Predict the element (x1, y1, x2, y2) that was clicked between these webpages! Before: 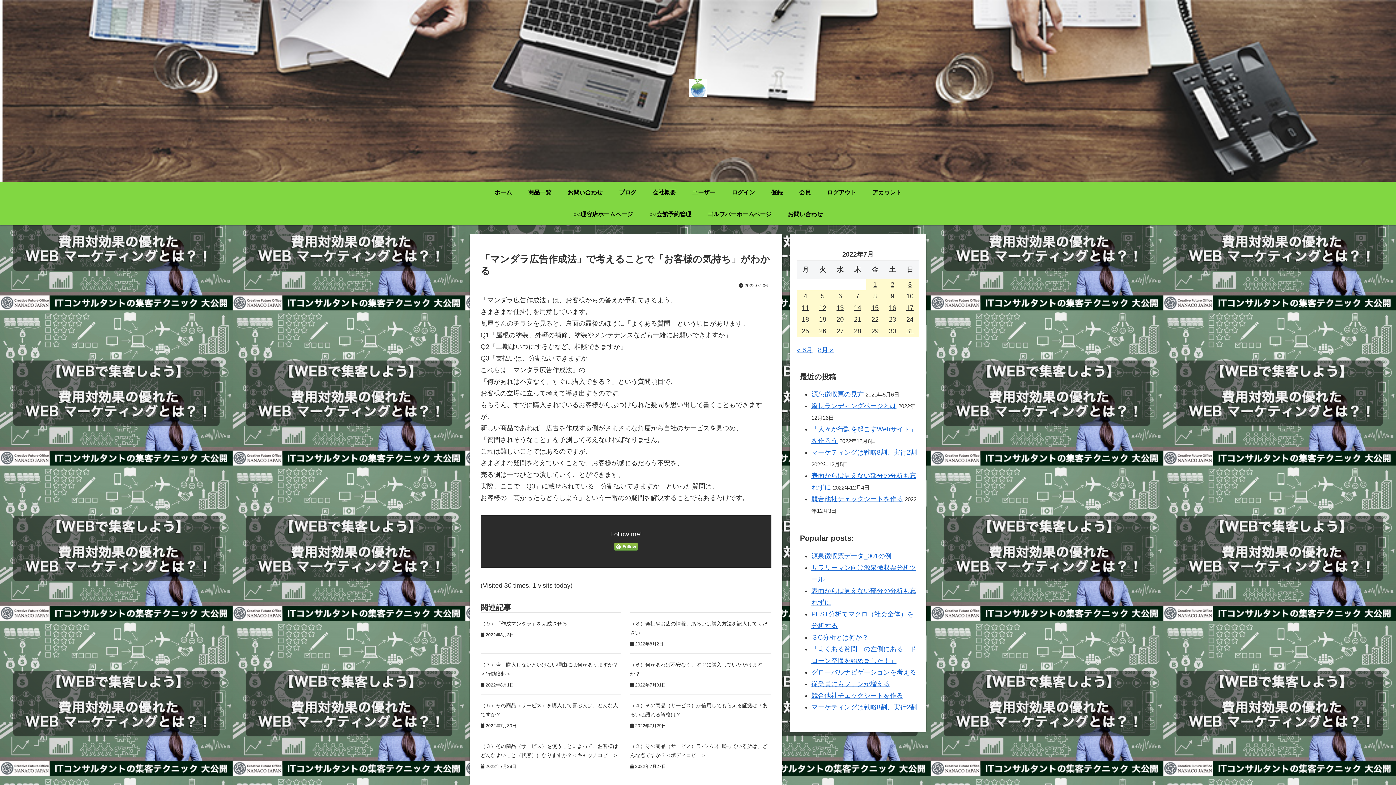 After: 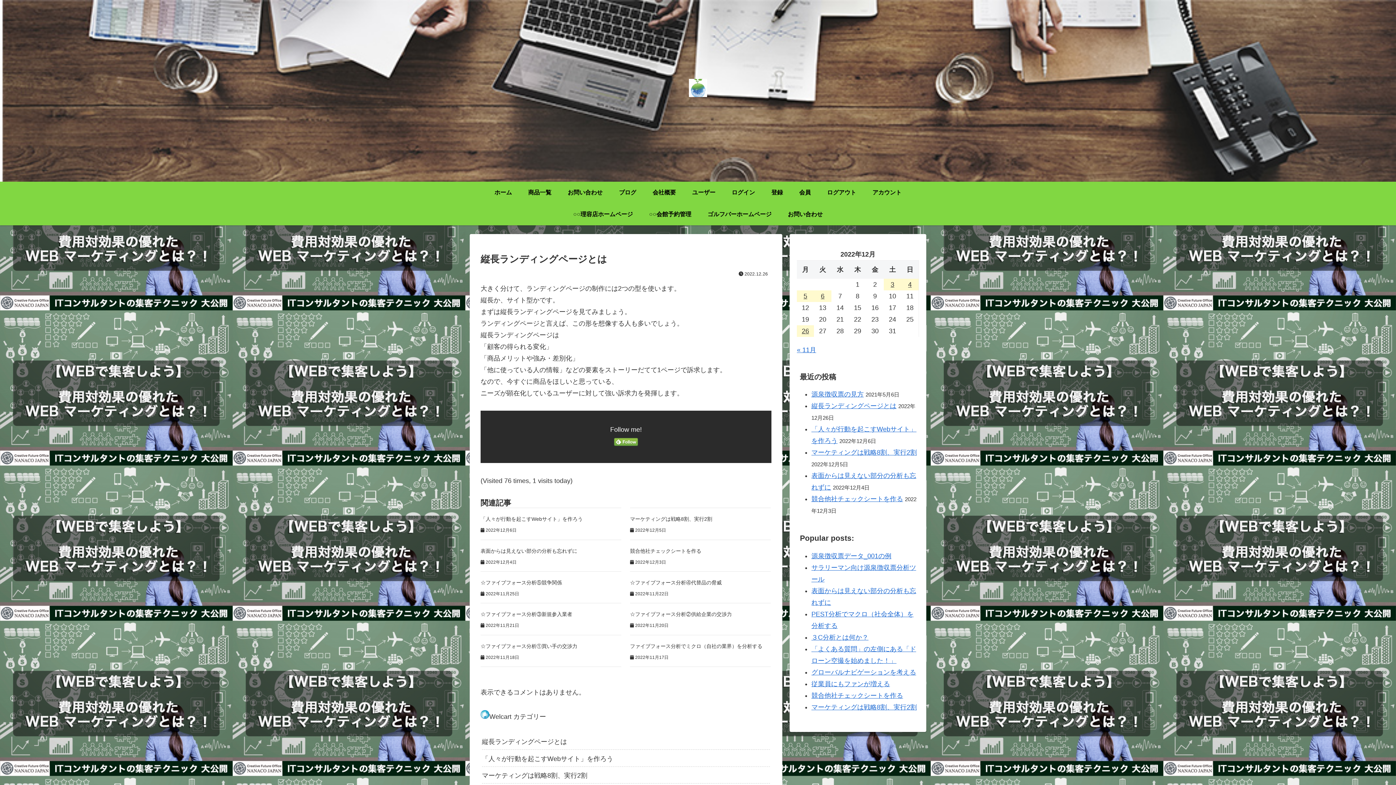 Action: label: 縦長ランディングページとは bbox: (811, 402, 896, 409)